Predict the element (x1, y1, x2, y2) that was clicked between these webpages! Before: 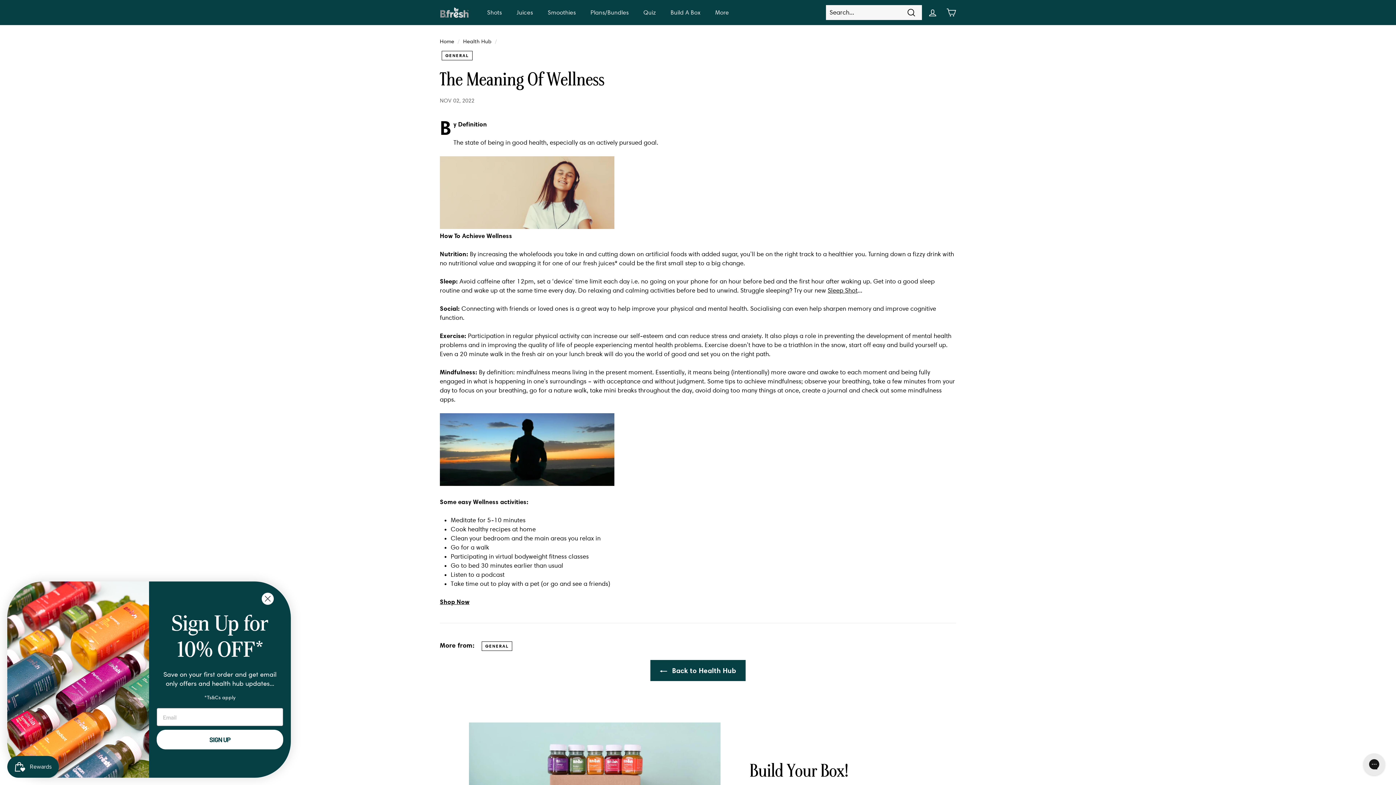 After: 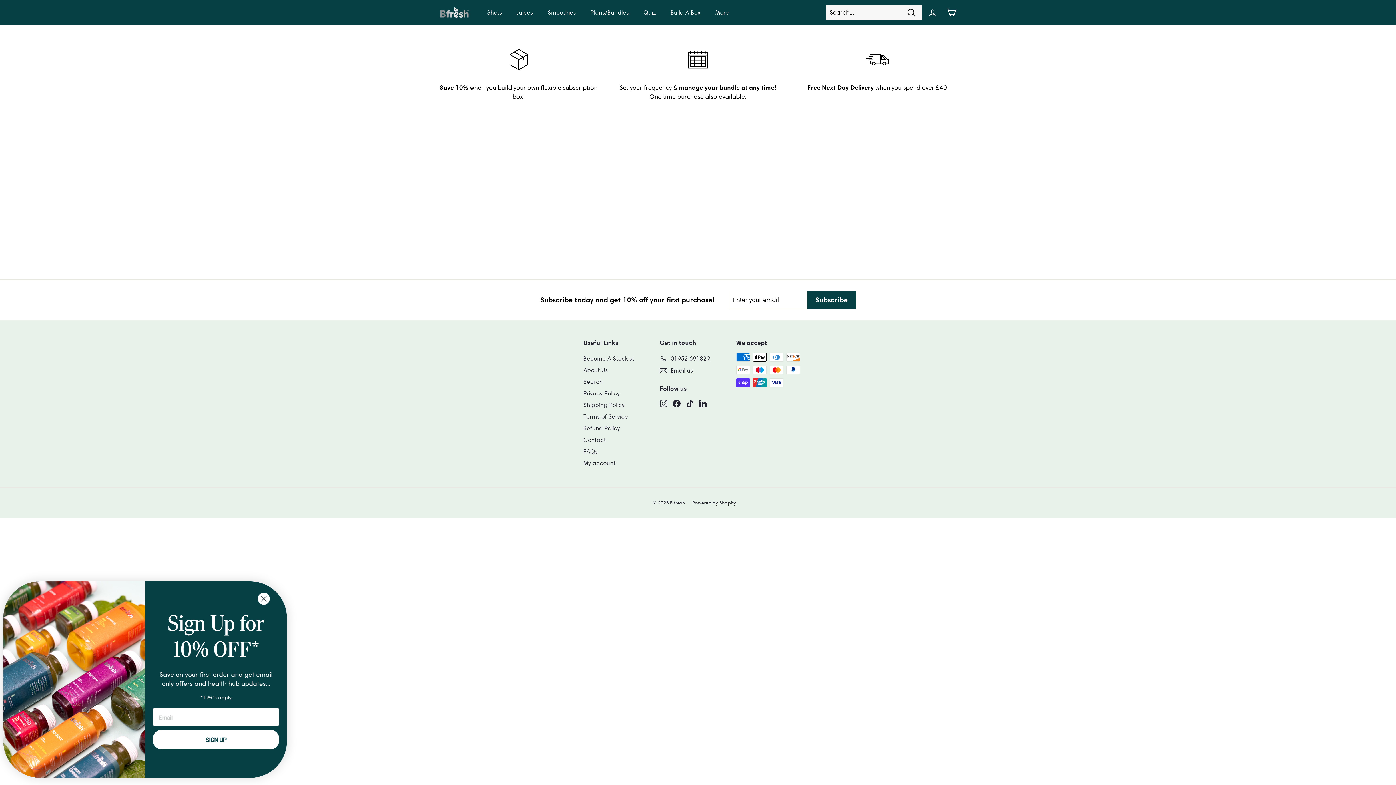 Action: label: Build A Box bbox: (663, 2, 708, 22)